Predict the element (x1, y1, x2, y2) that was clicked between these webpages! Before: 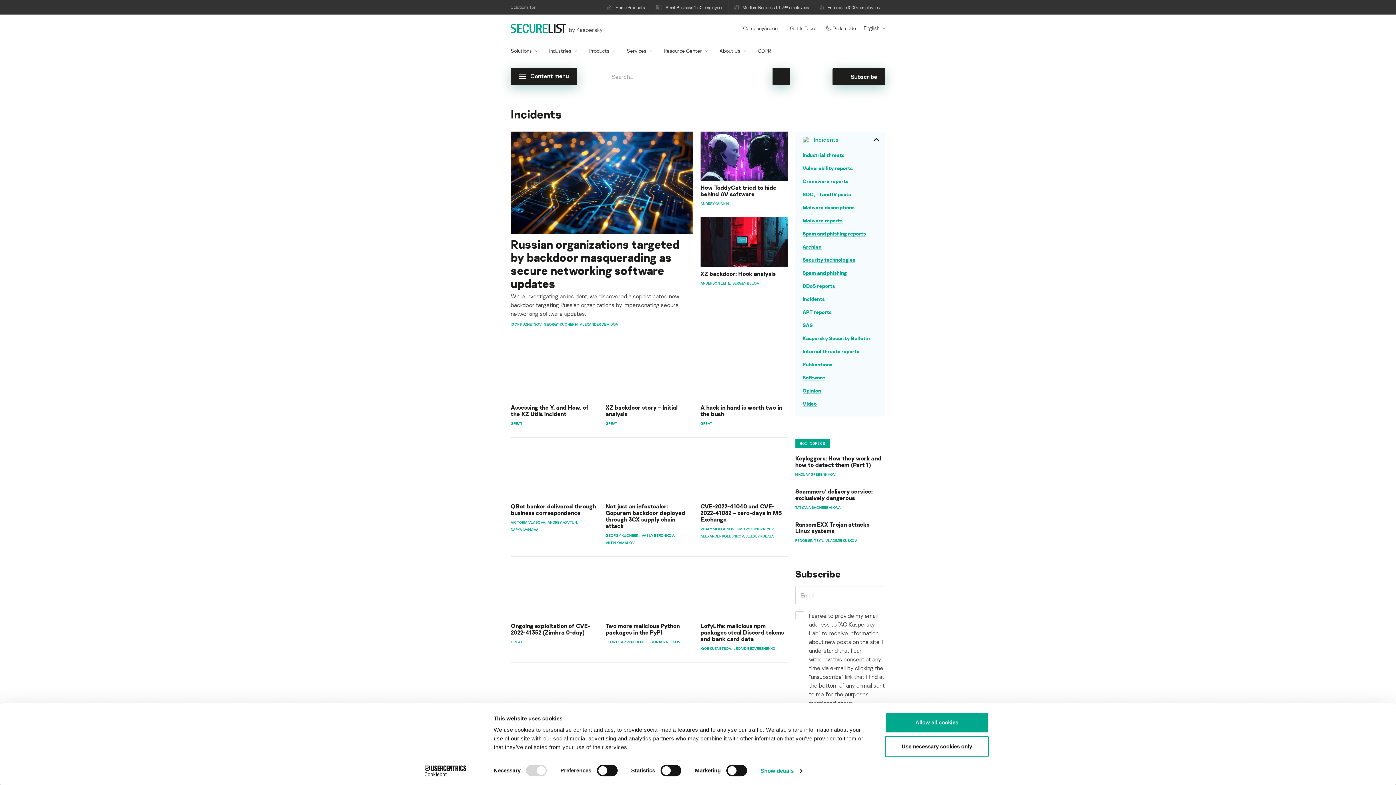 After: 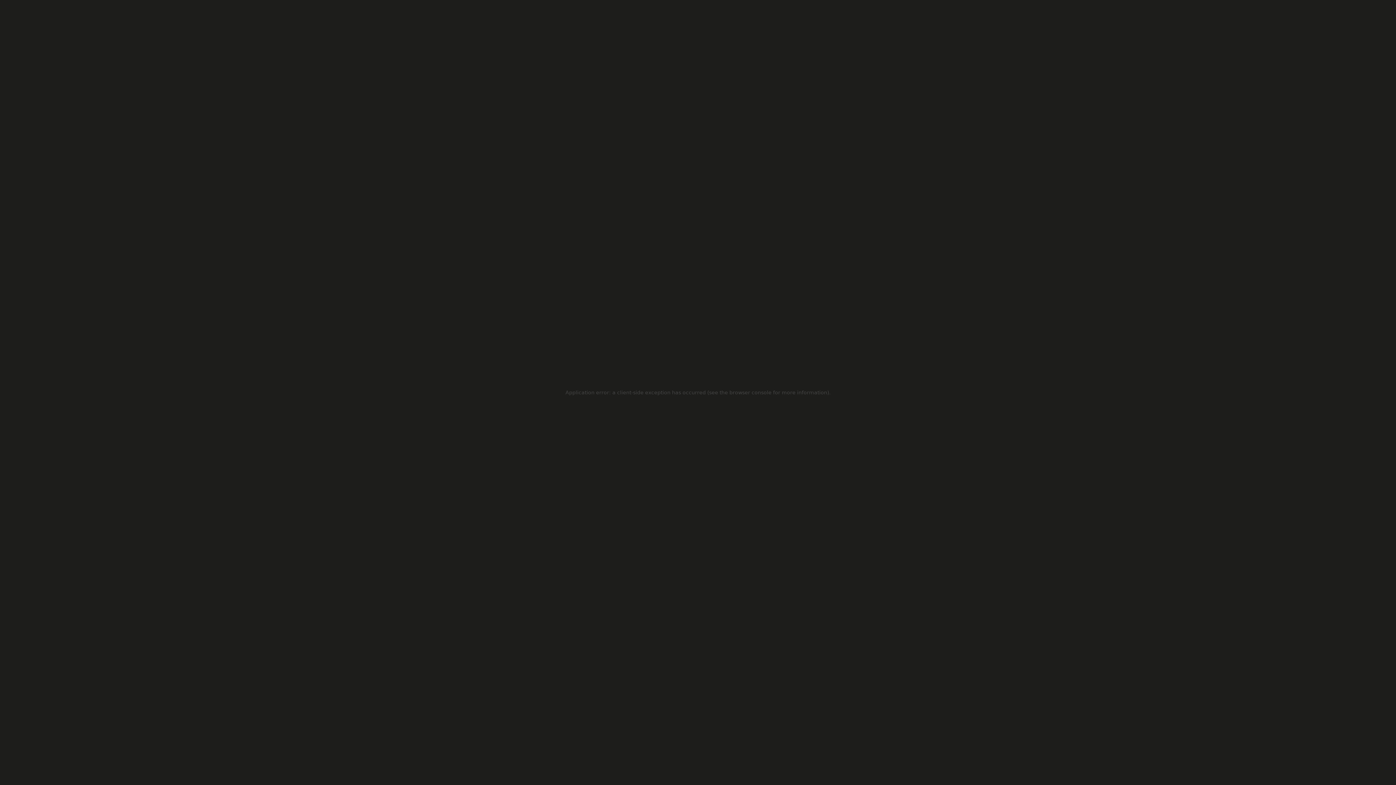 Action: label: Services bbox: (627, 42, 652, 60)